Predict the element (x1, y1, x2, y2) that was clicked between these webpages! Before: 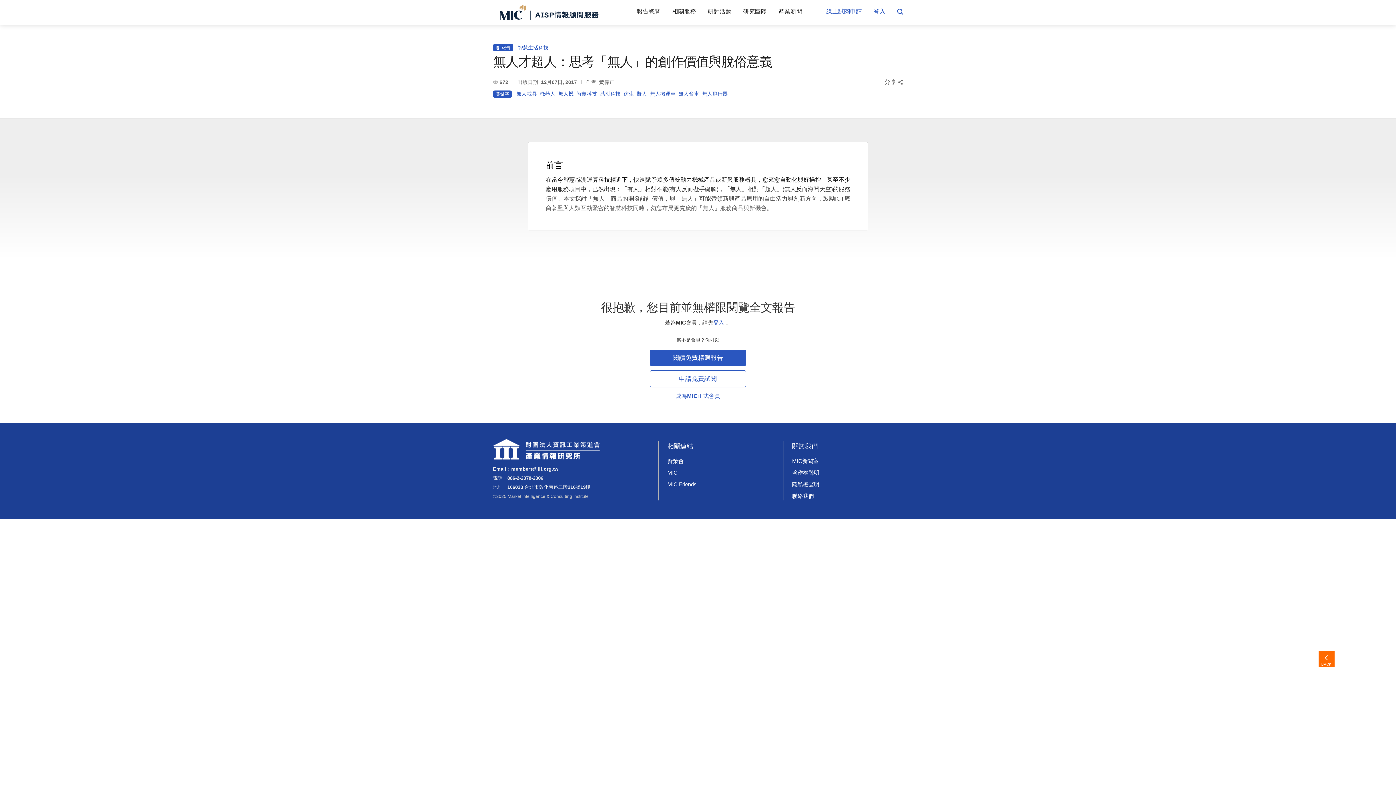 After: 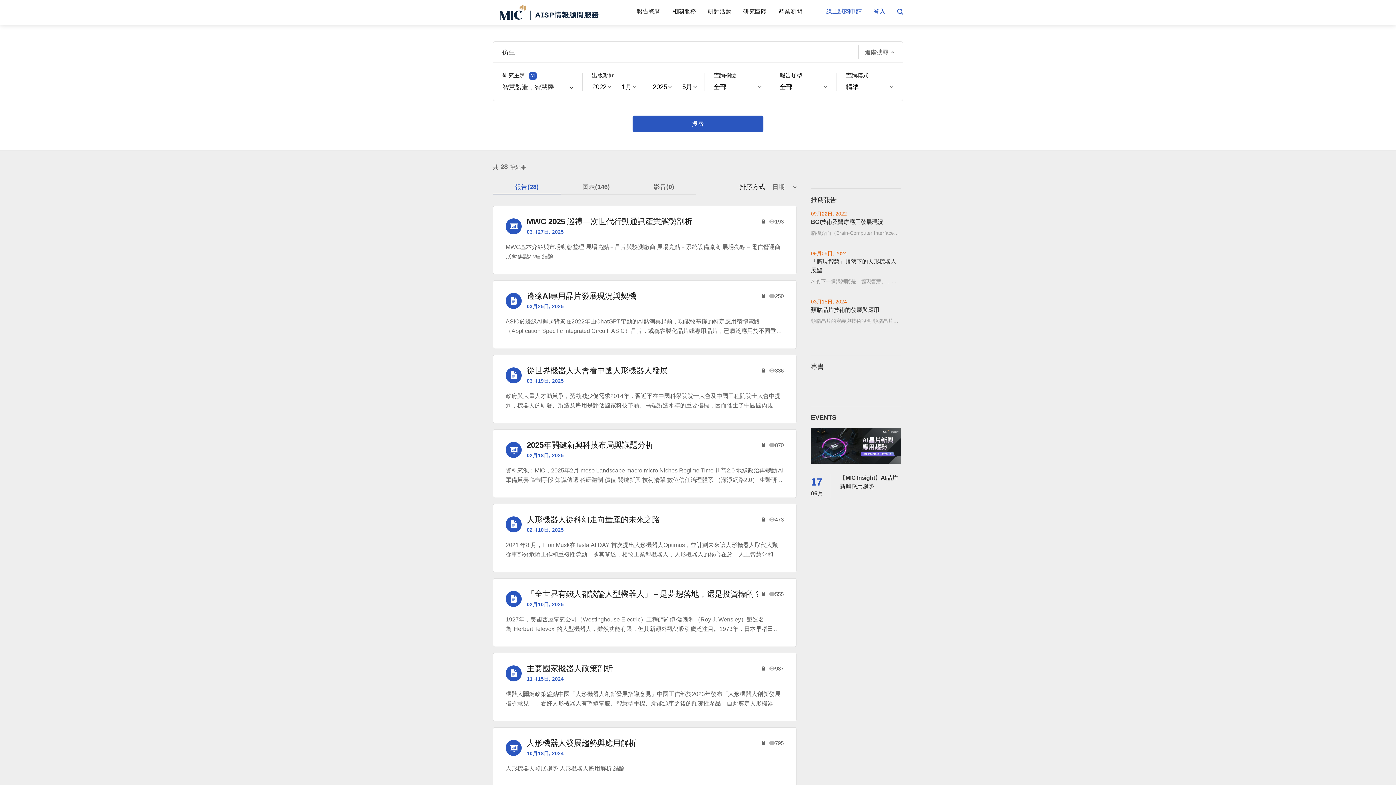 Action: bbox: (623, 90, 634, 97) label: 仿生